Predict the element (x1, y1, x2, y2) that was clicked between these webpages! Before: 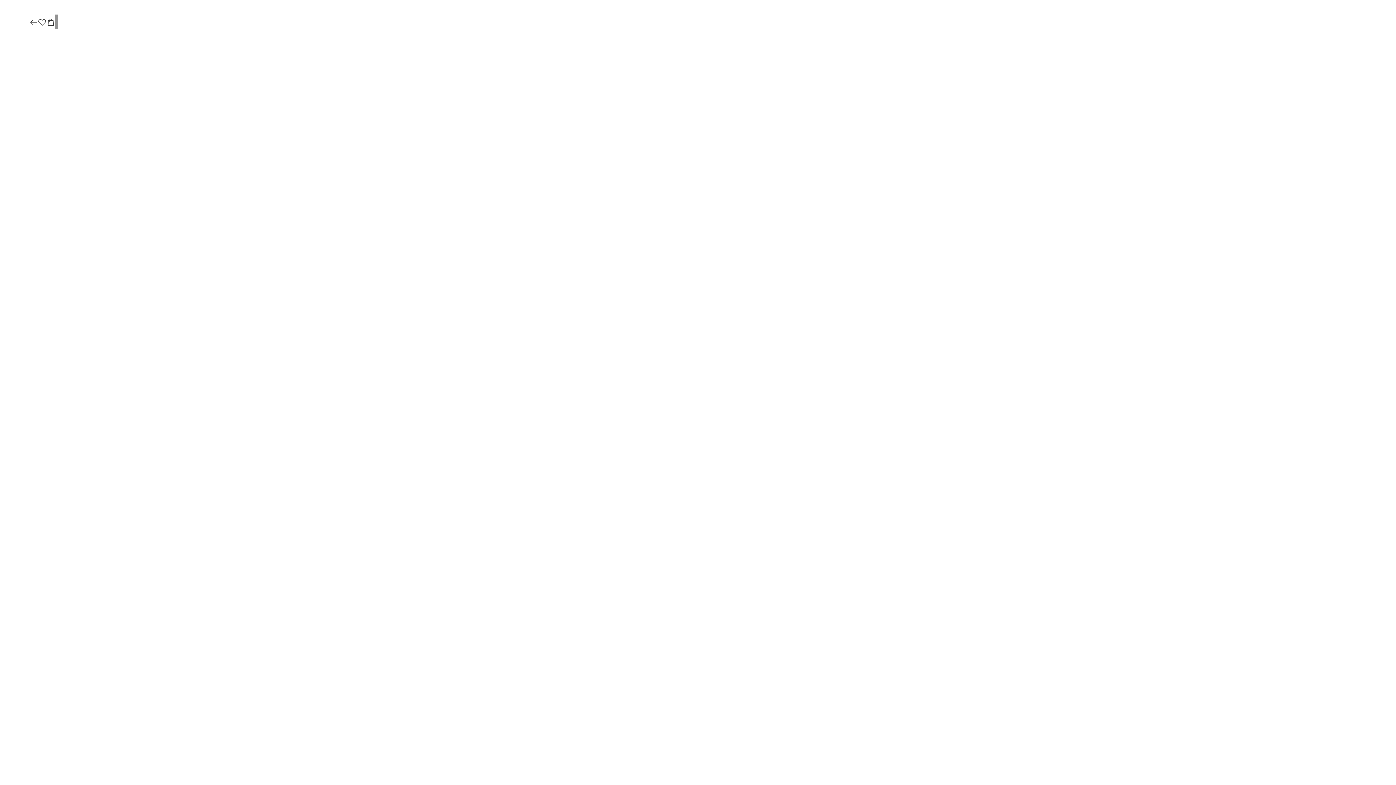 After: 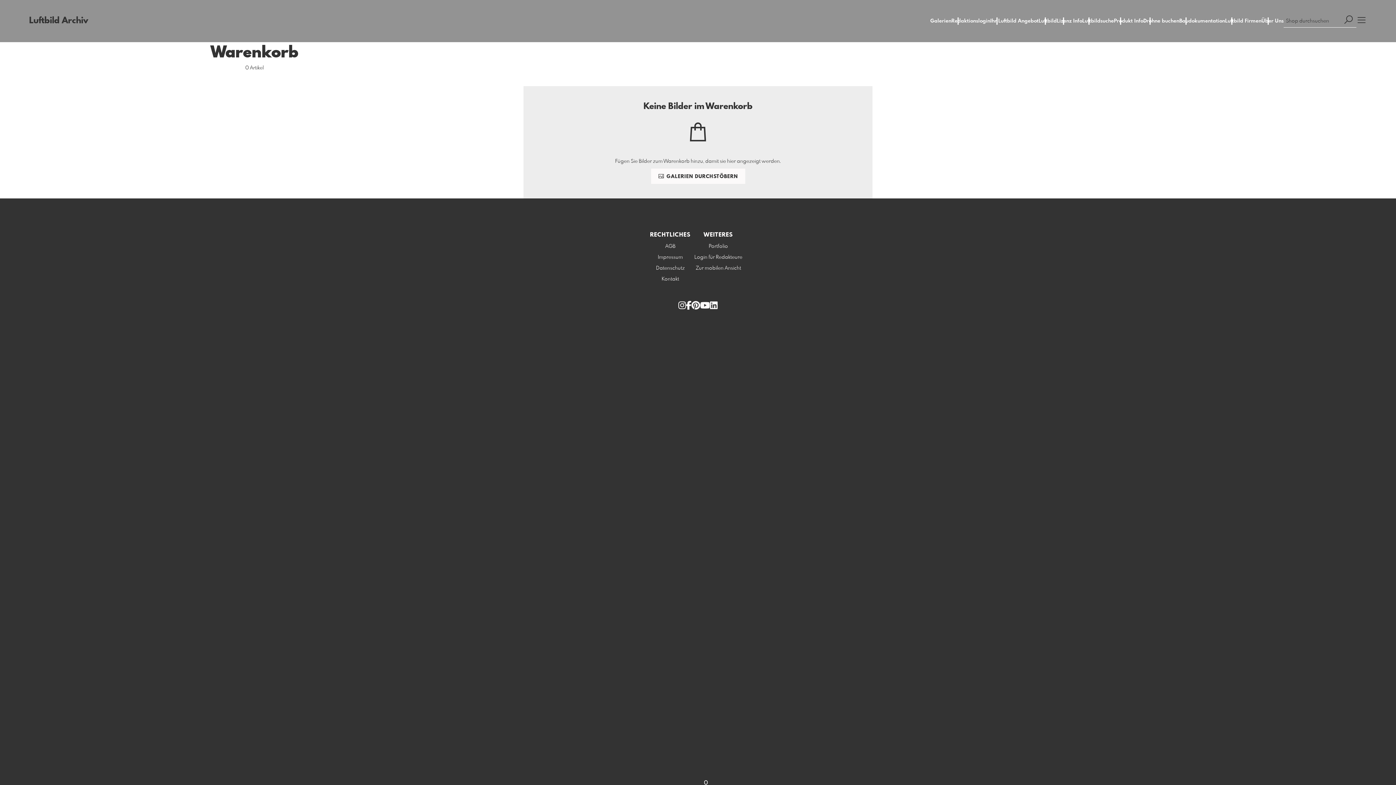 Action: bbox: (46, 17, 55, 27)